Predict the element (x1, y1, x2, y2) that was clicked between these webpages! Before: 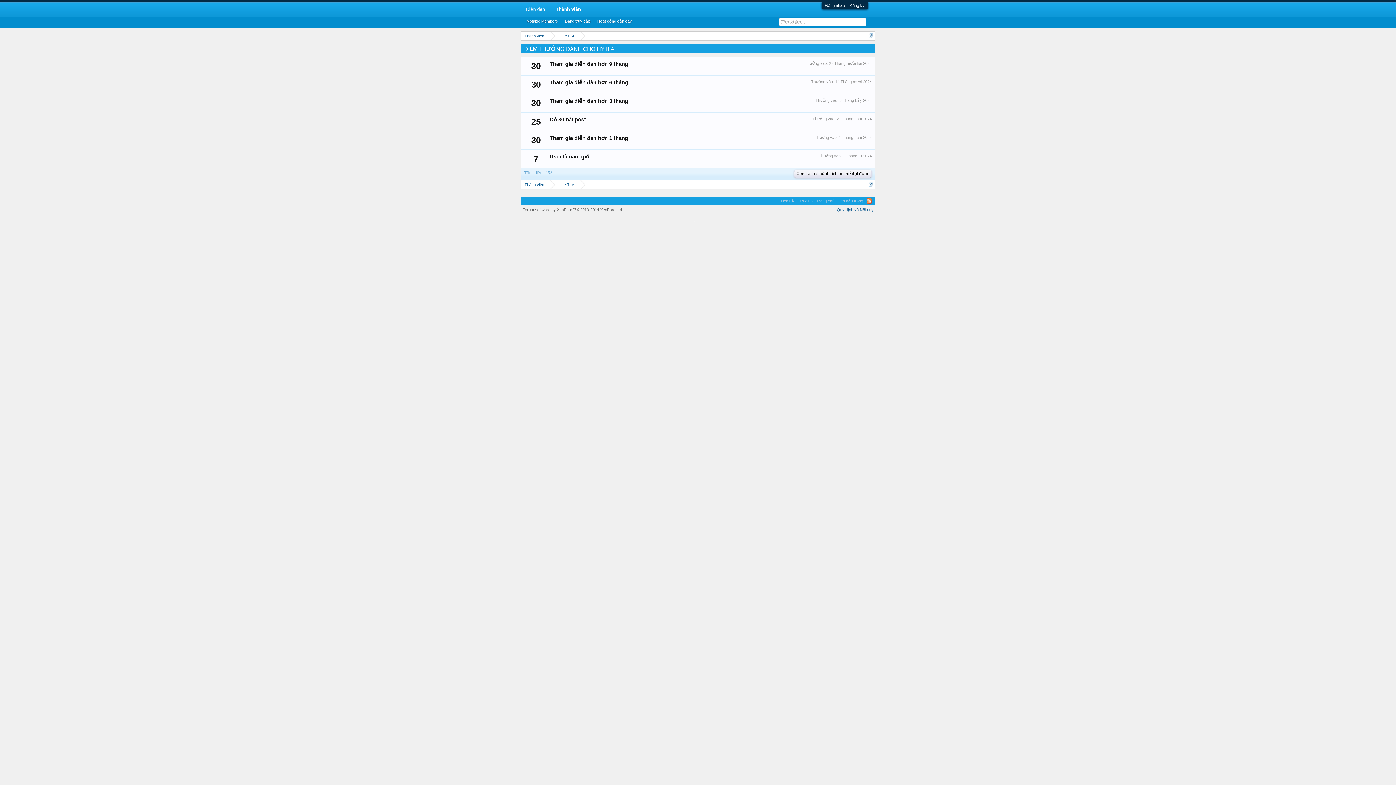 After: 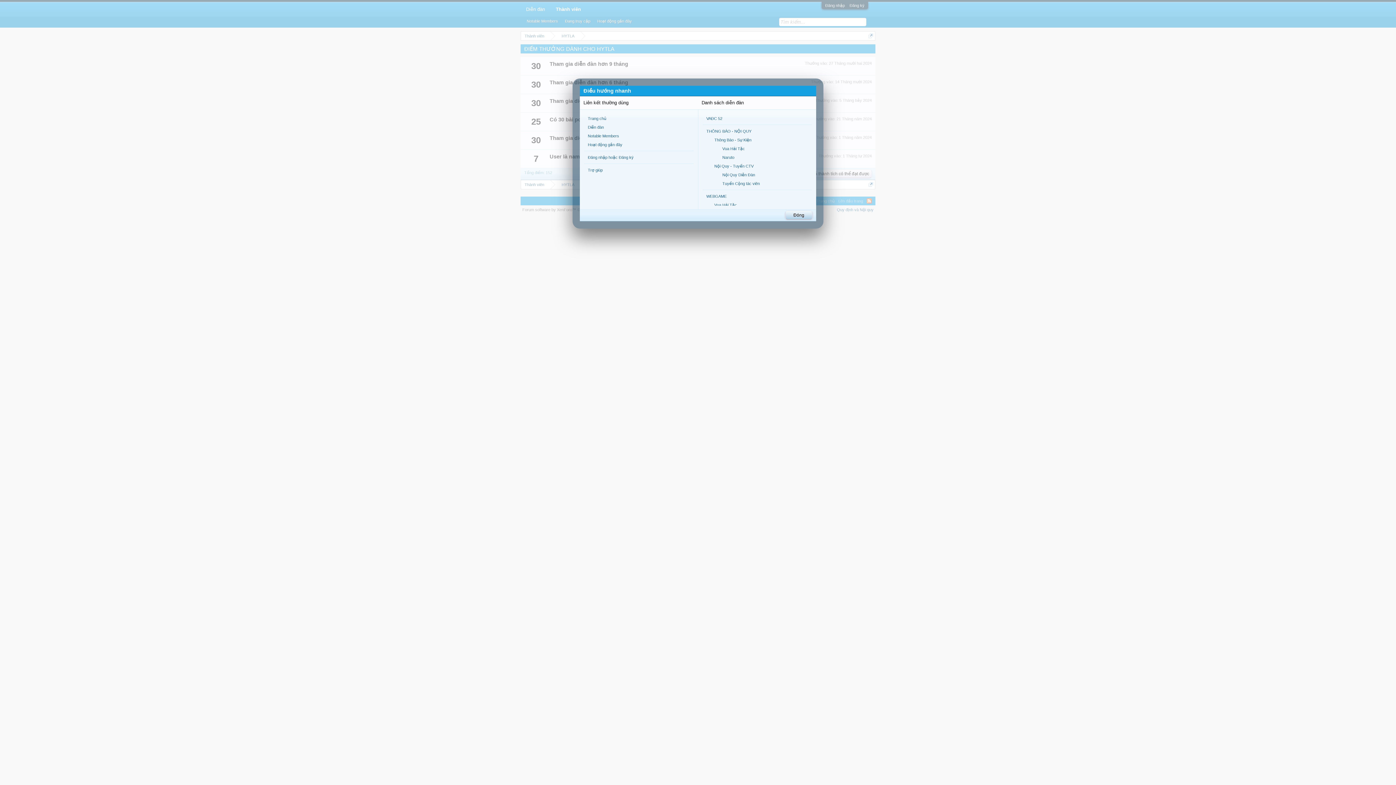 Action: bbox: (868, 182, 873, 186)